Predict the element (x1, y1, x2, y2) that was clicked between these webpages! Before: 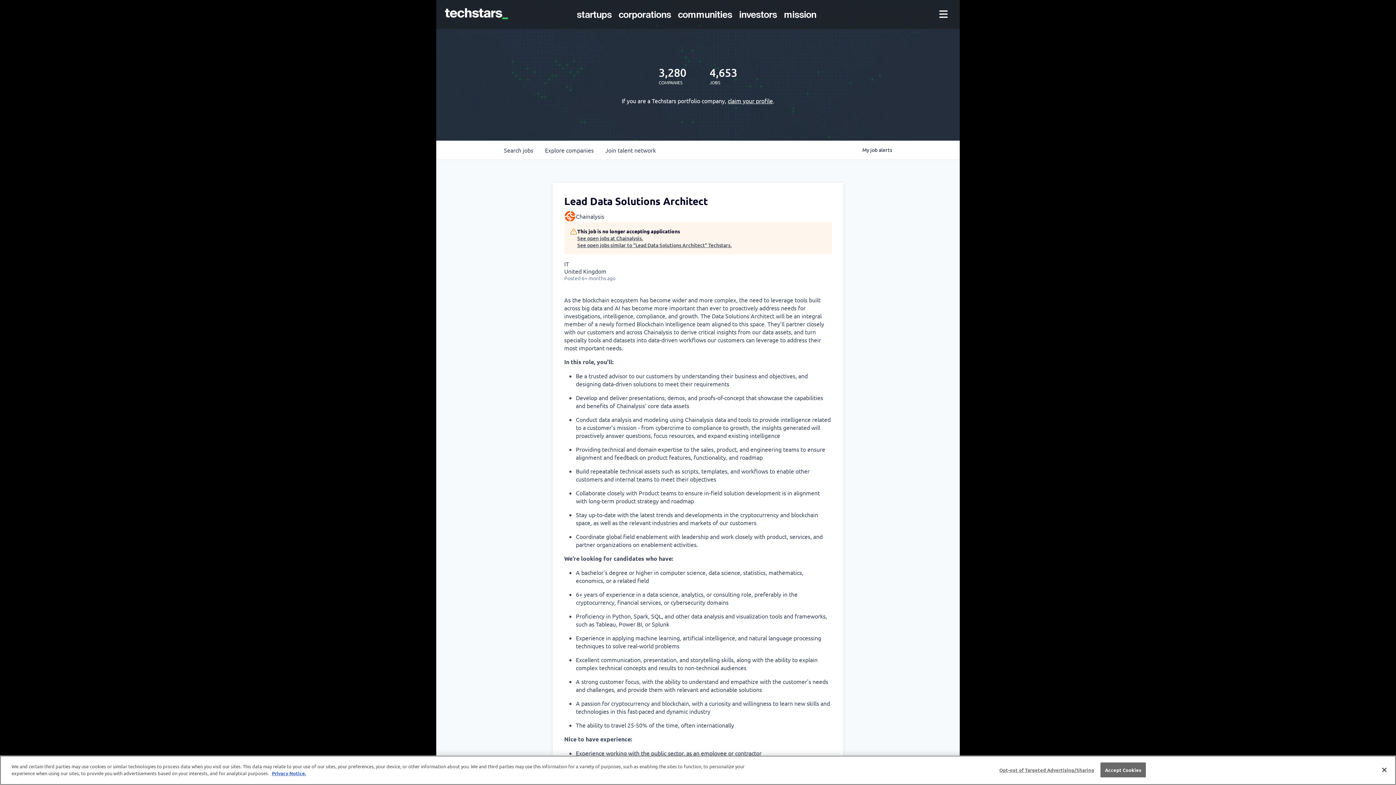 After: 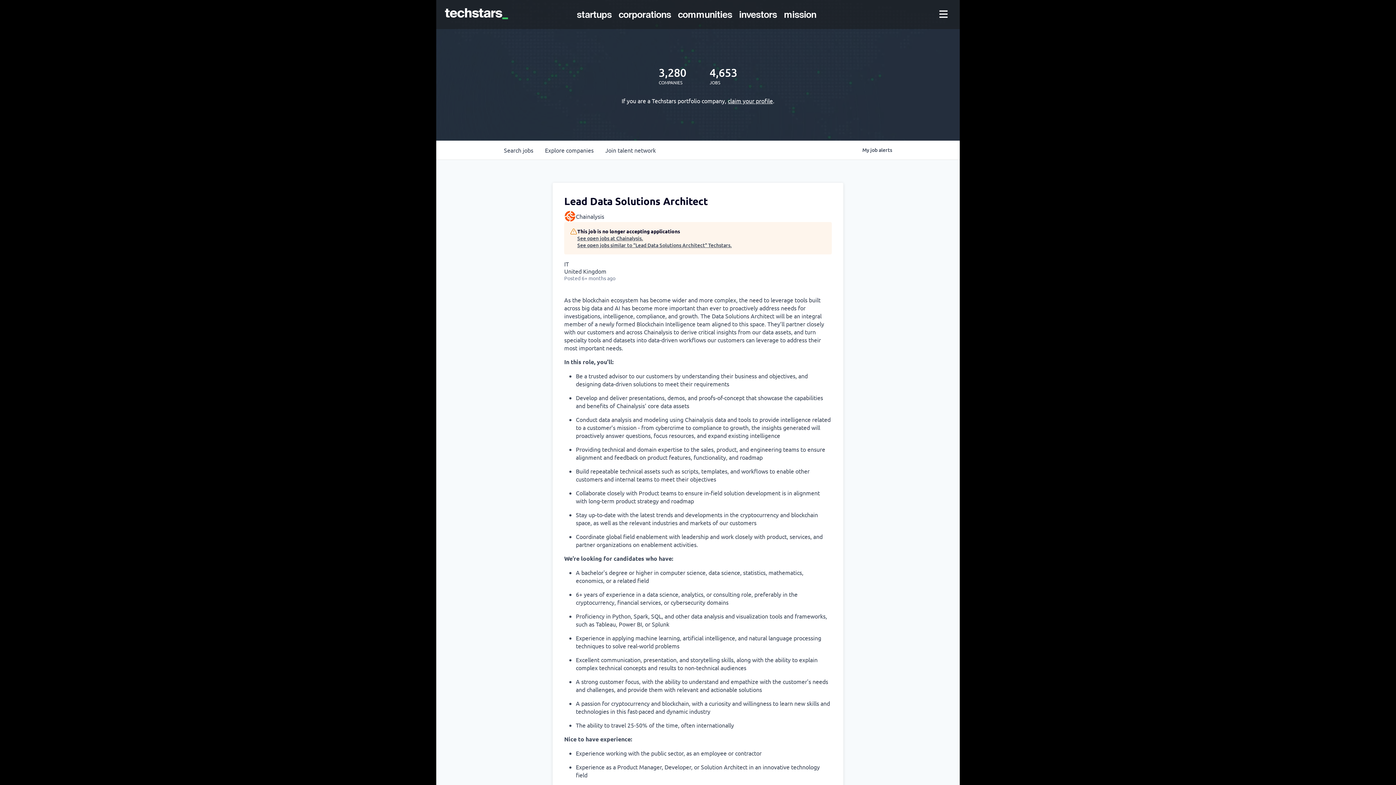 Action: bbox: (1376, 762, 1392, 778) label: Close